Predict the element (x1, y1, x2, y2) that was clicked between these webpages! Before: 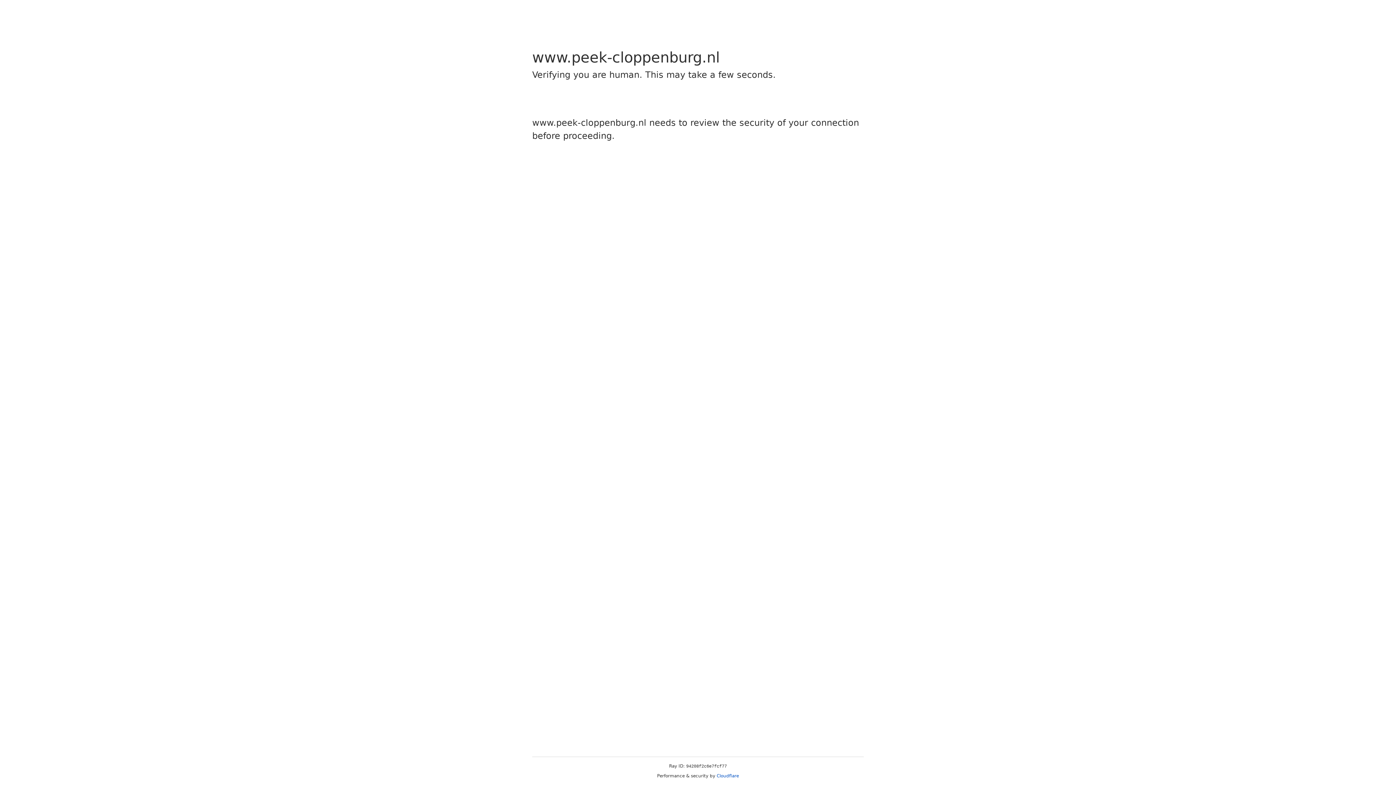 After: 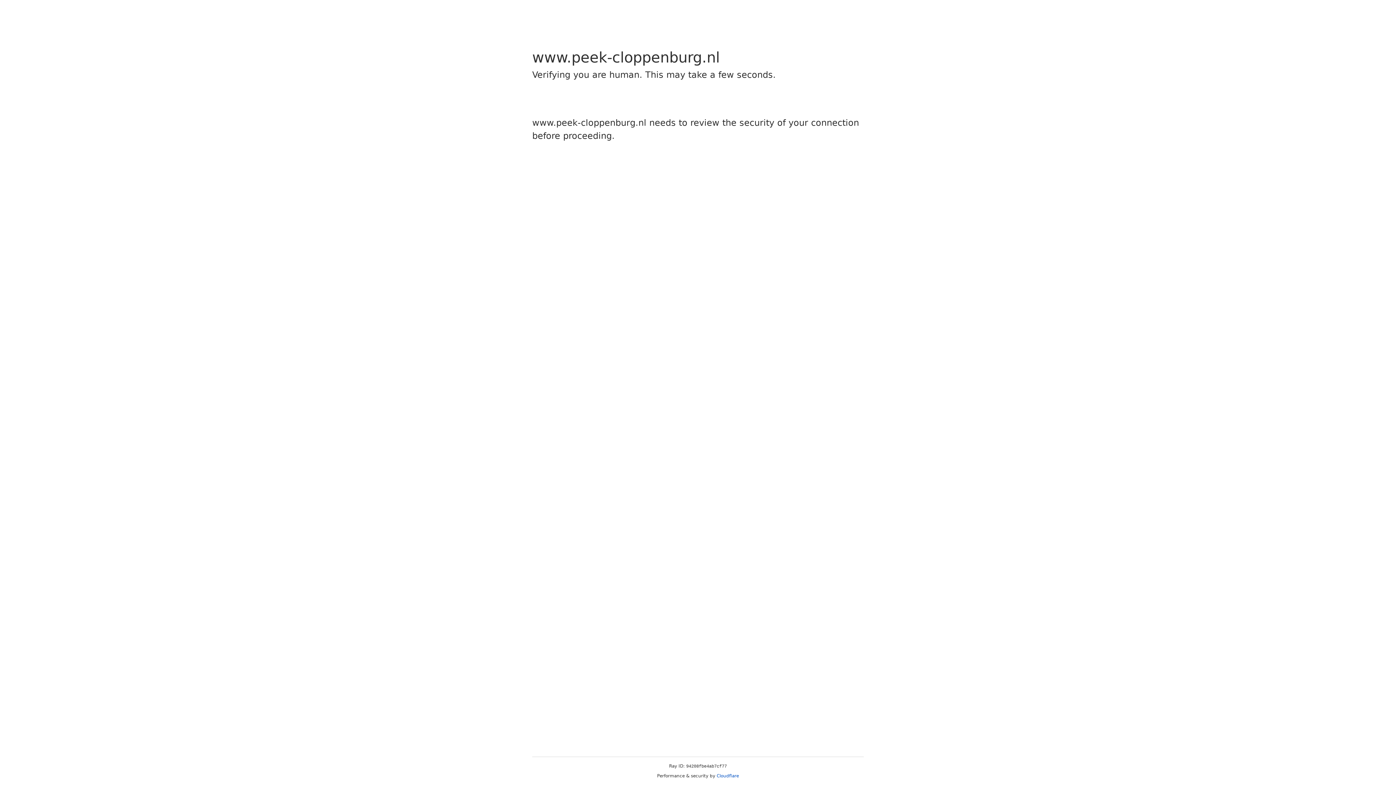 Action: label: Cloudflare bbox: (716, 773, 739, 778)